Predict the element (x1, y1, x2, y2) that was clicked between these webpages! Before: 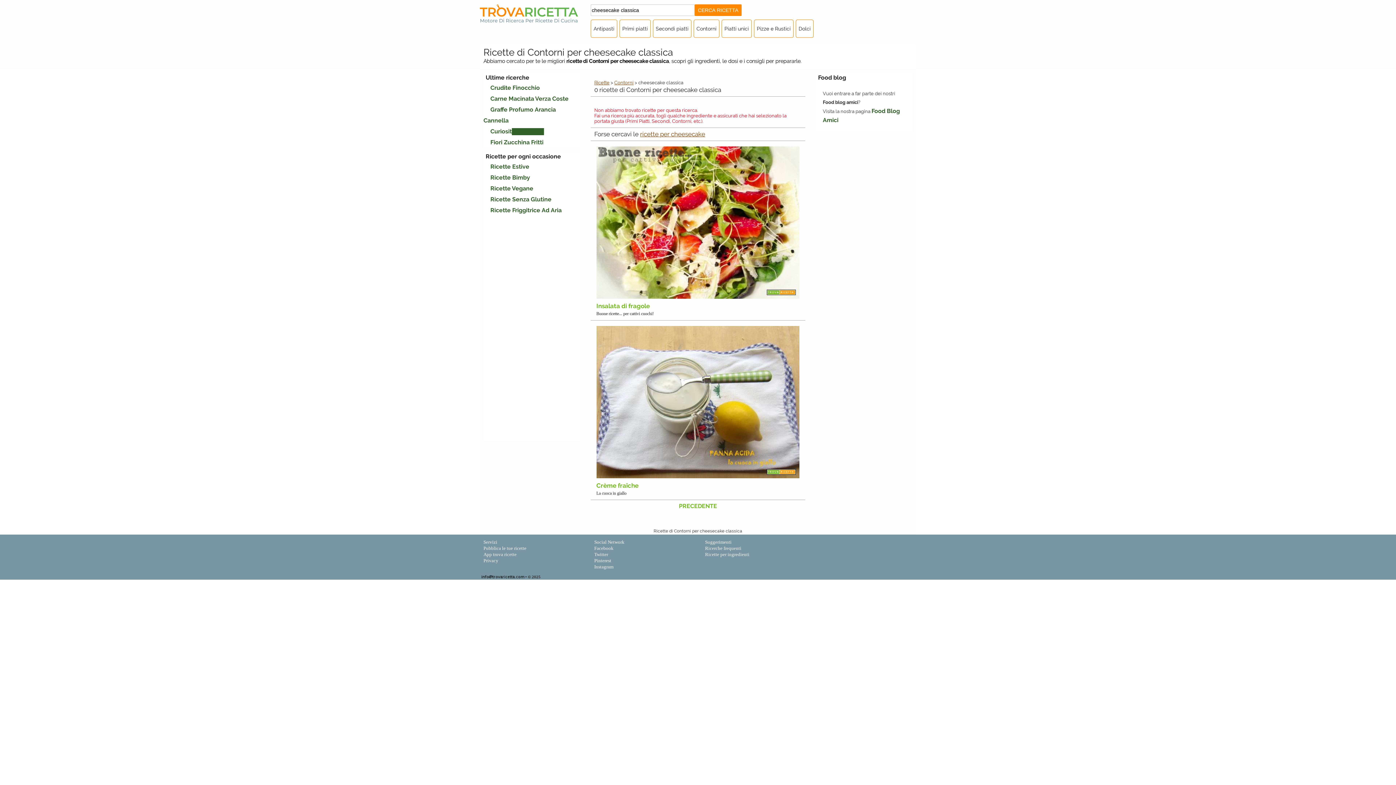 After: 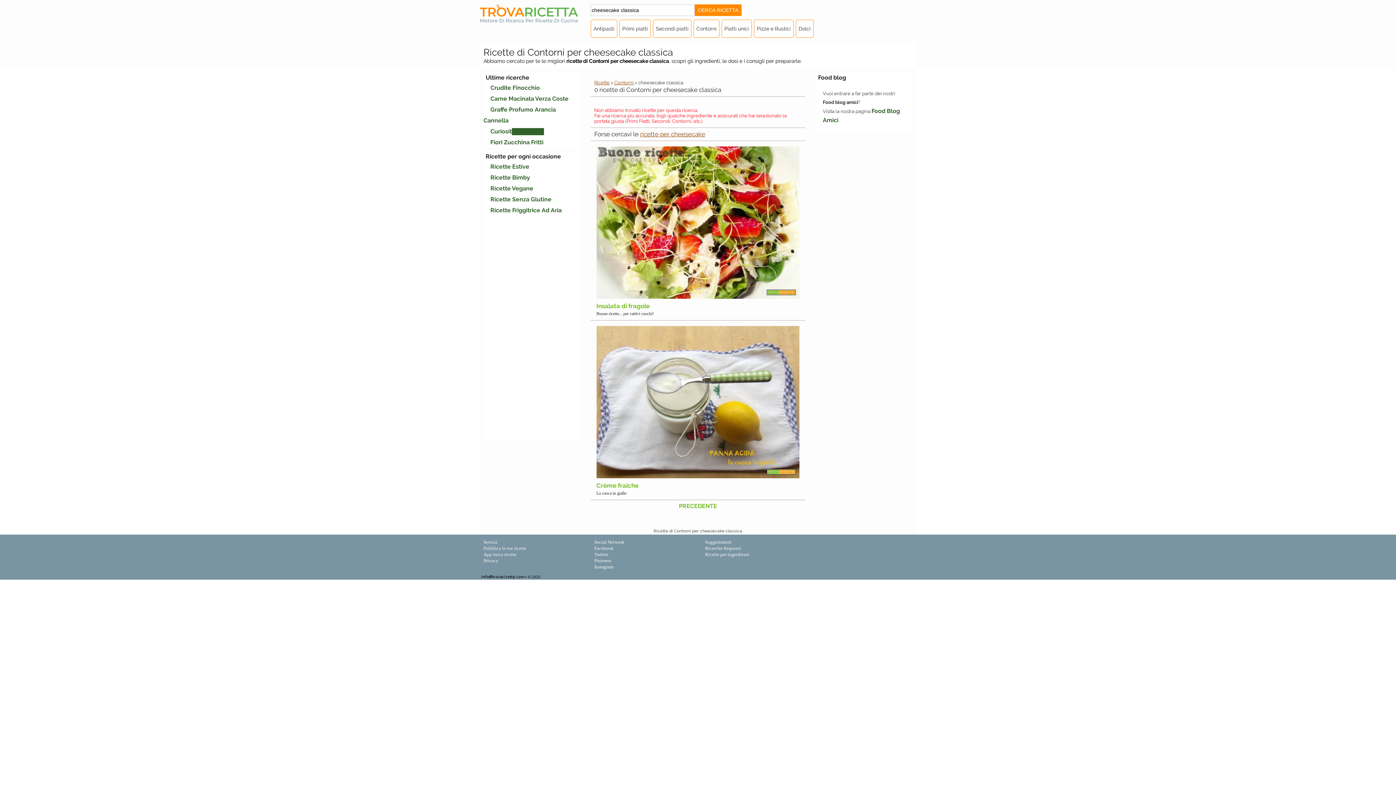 Action: label: Facebook bbox: (594, 545, 613, 551)